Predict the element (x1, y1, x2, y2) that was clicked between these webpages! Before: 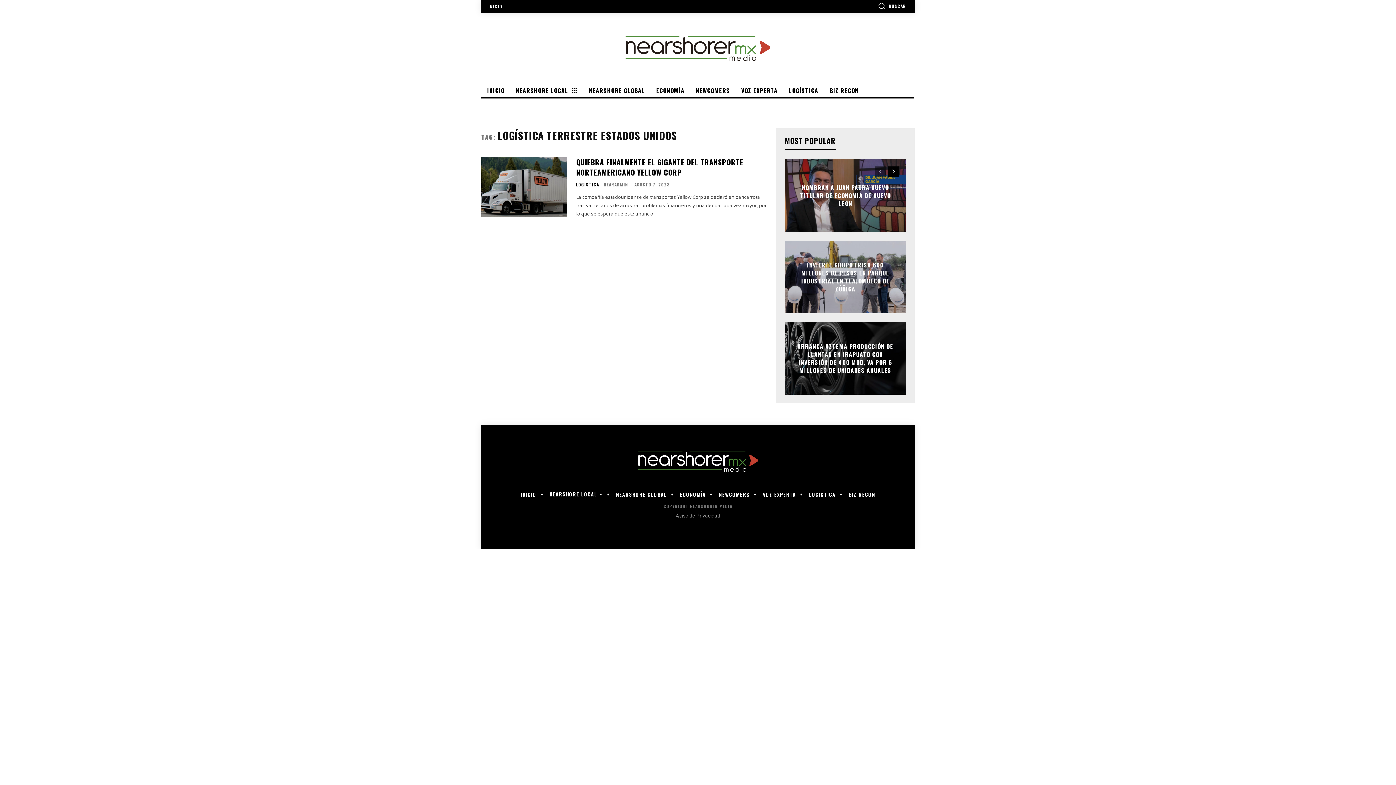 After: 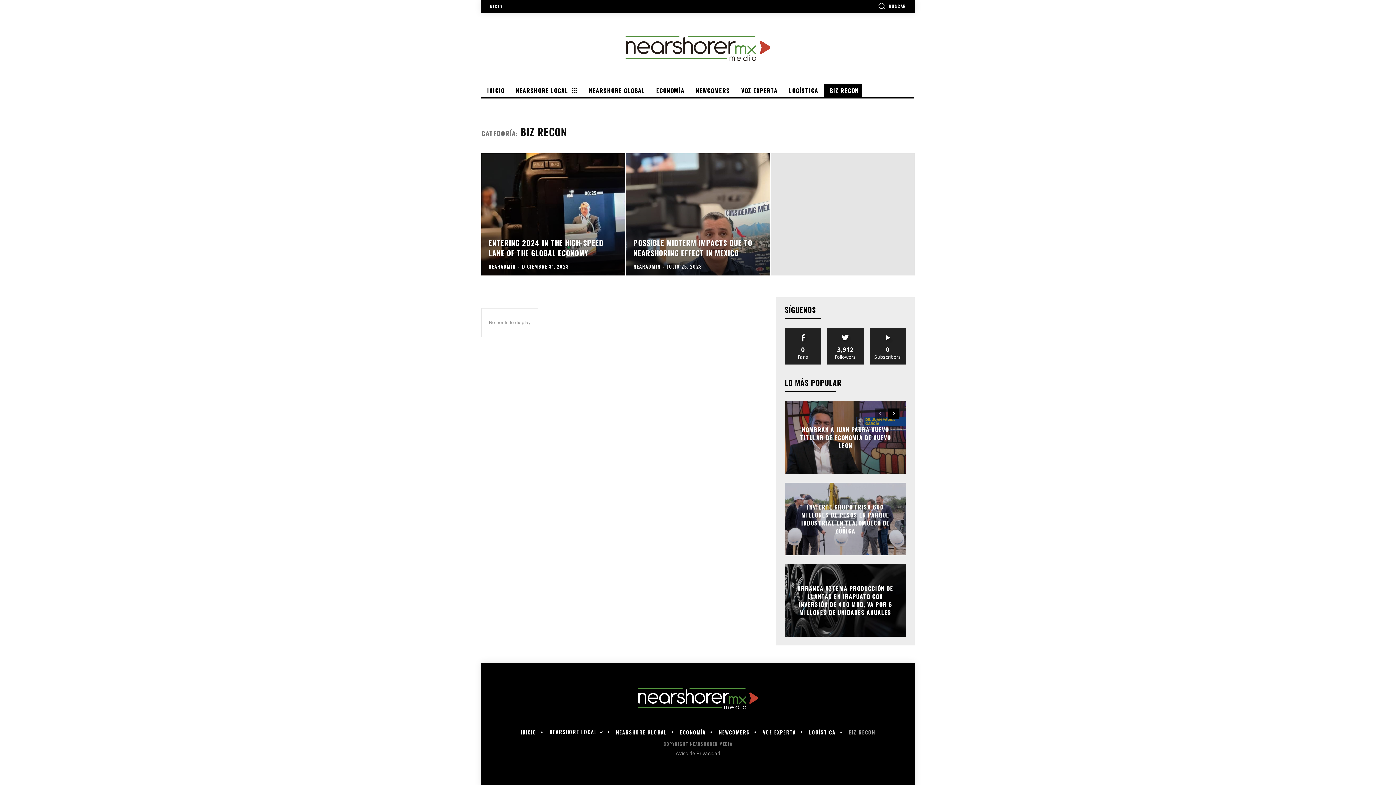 Action: label: BIZ RECON bbox: (824, 83, 862, 97)